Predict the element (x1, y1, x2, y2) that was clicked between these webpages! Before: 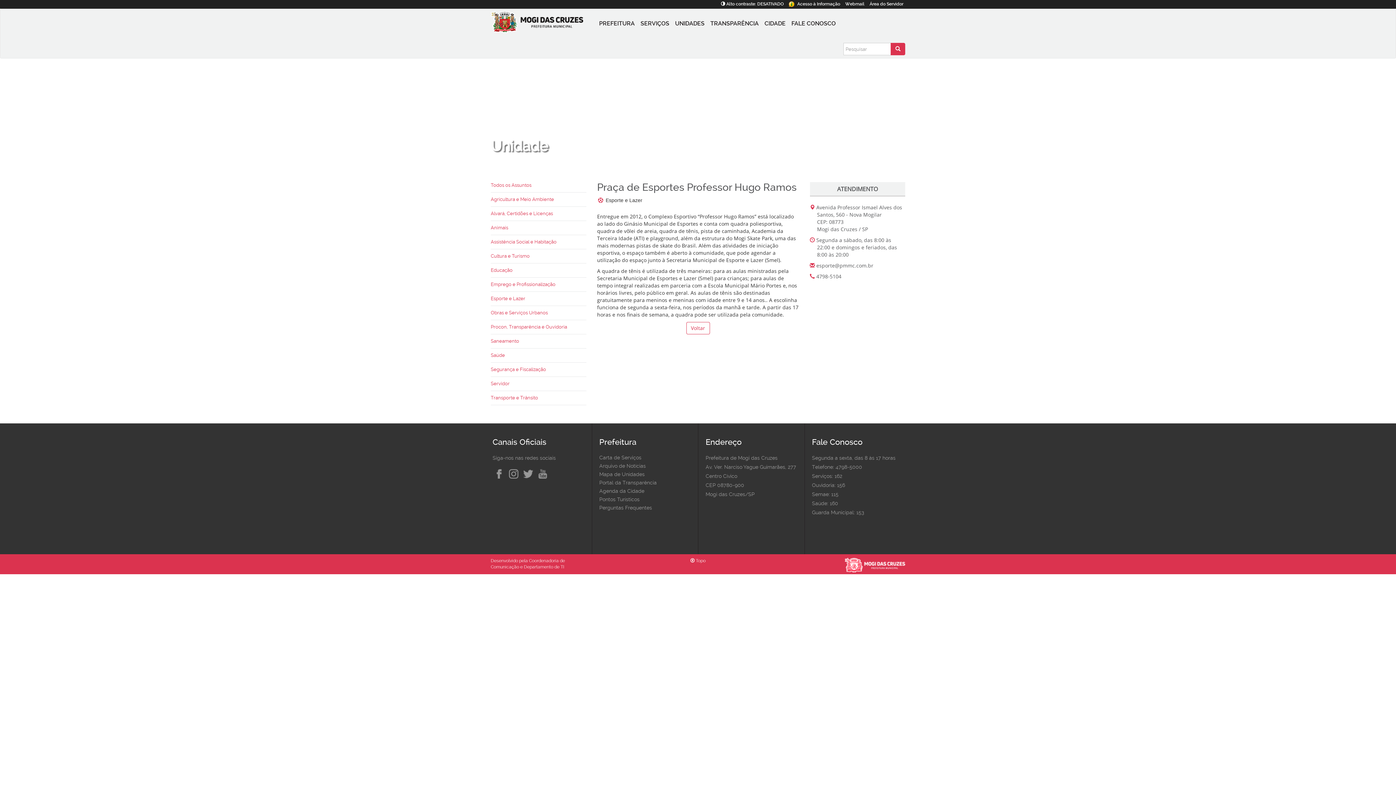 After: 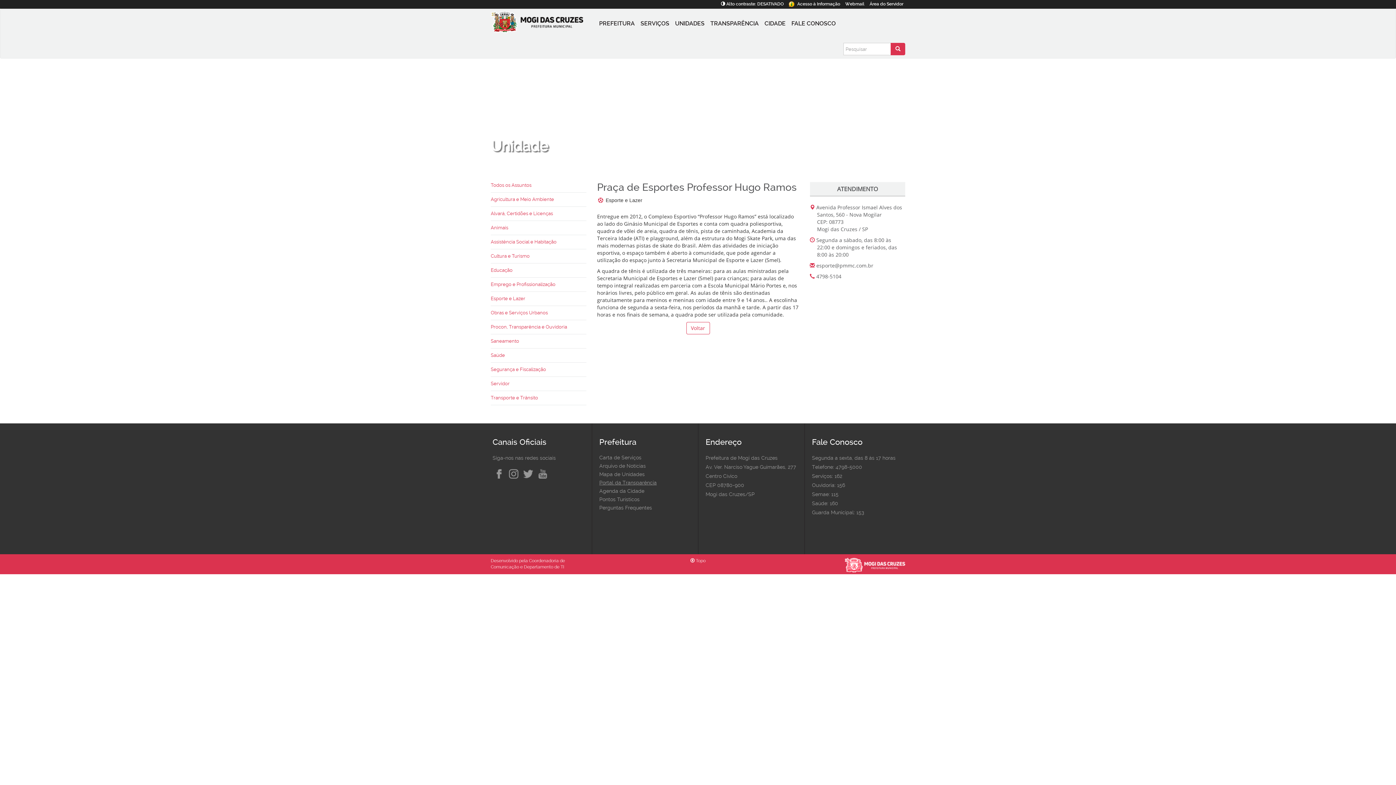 Action: label: Portal da Transparência bbox: (599, 480, 656, 485)